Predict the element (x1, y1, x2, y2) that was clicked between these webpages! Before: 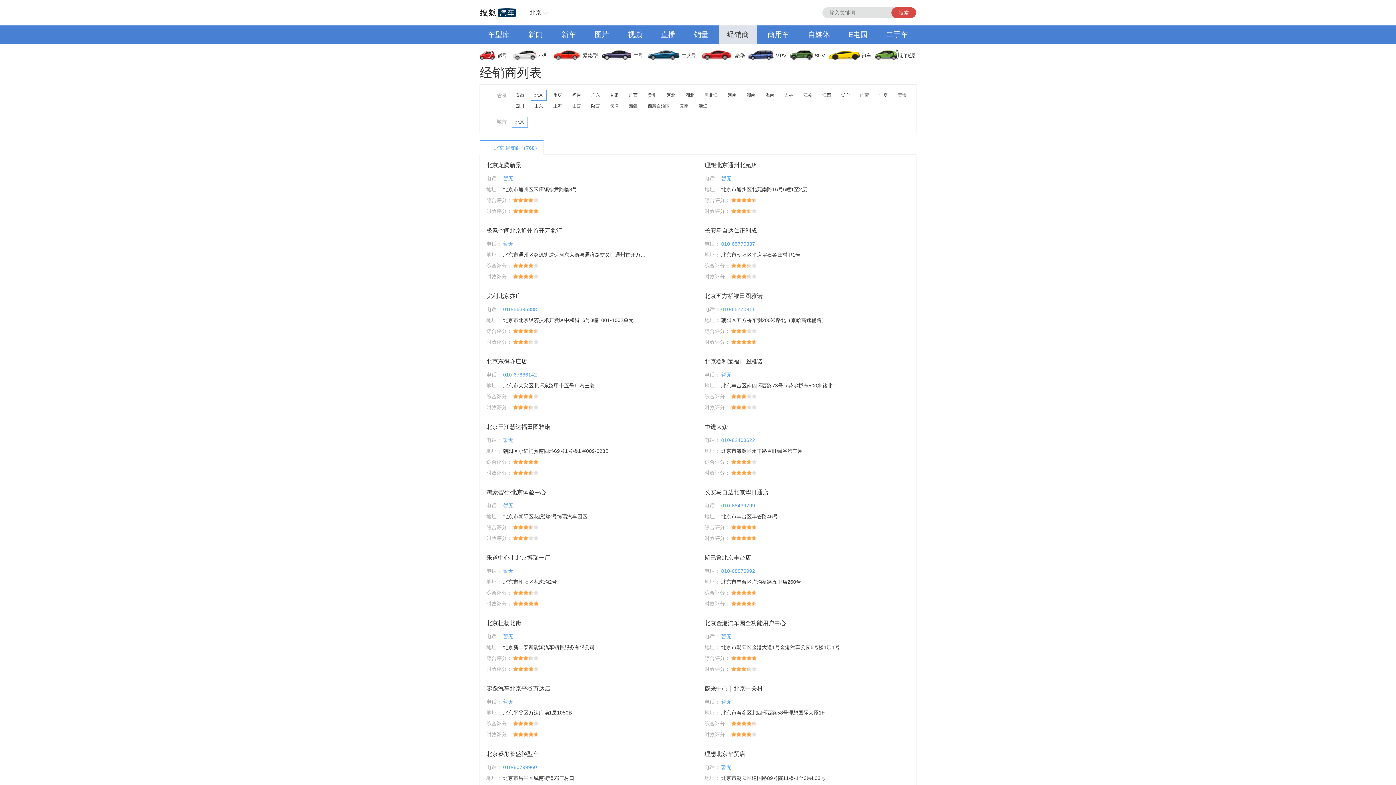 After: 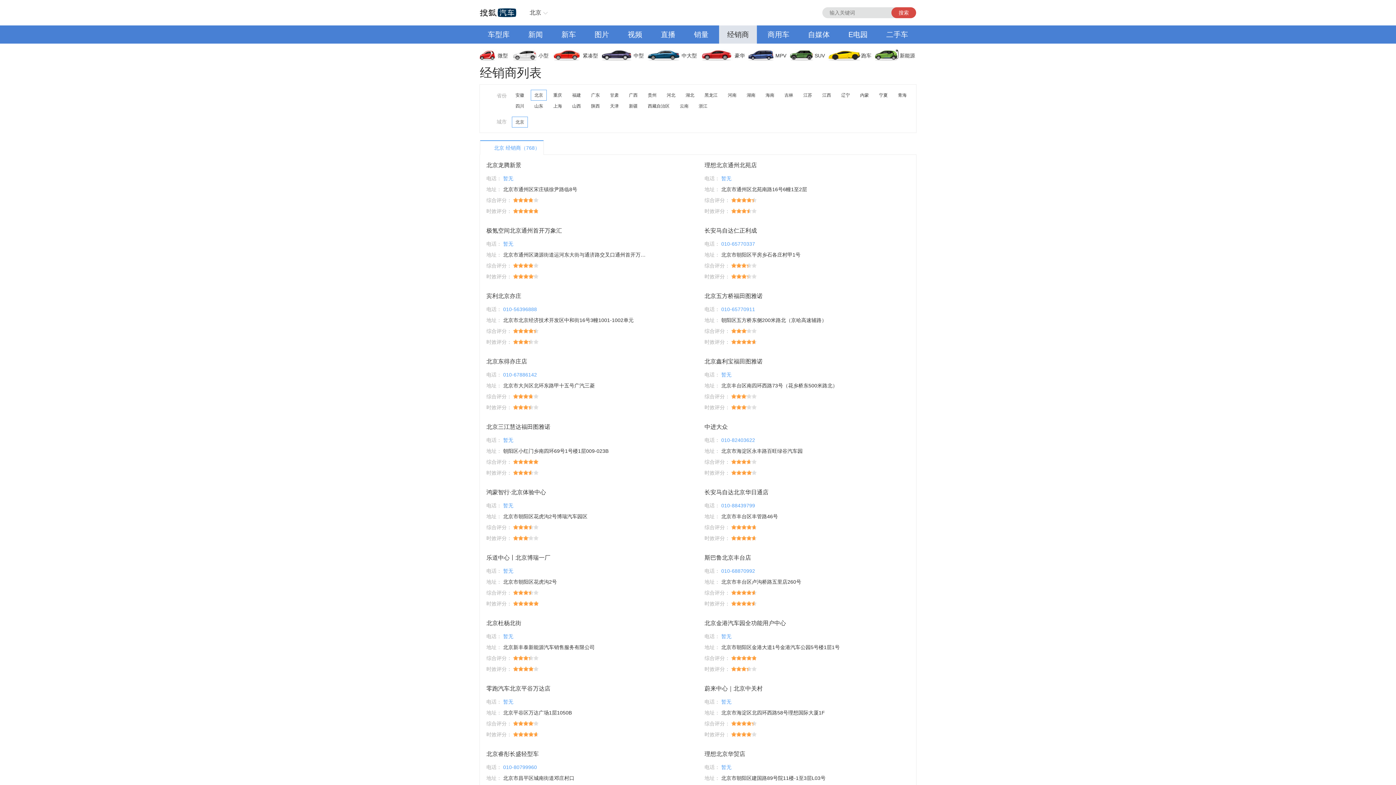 Action: label: 销量 bbox: (686, 25, 716, 43)